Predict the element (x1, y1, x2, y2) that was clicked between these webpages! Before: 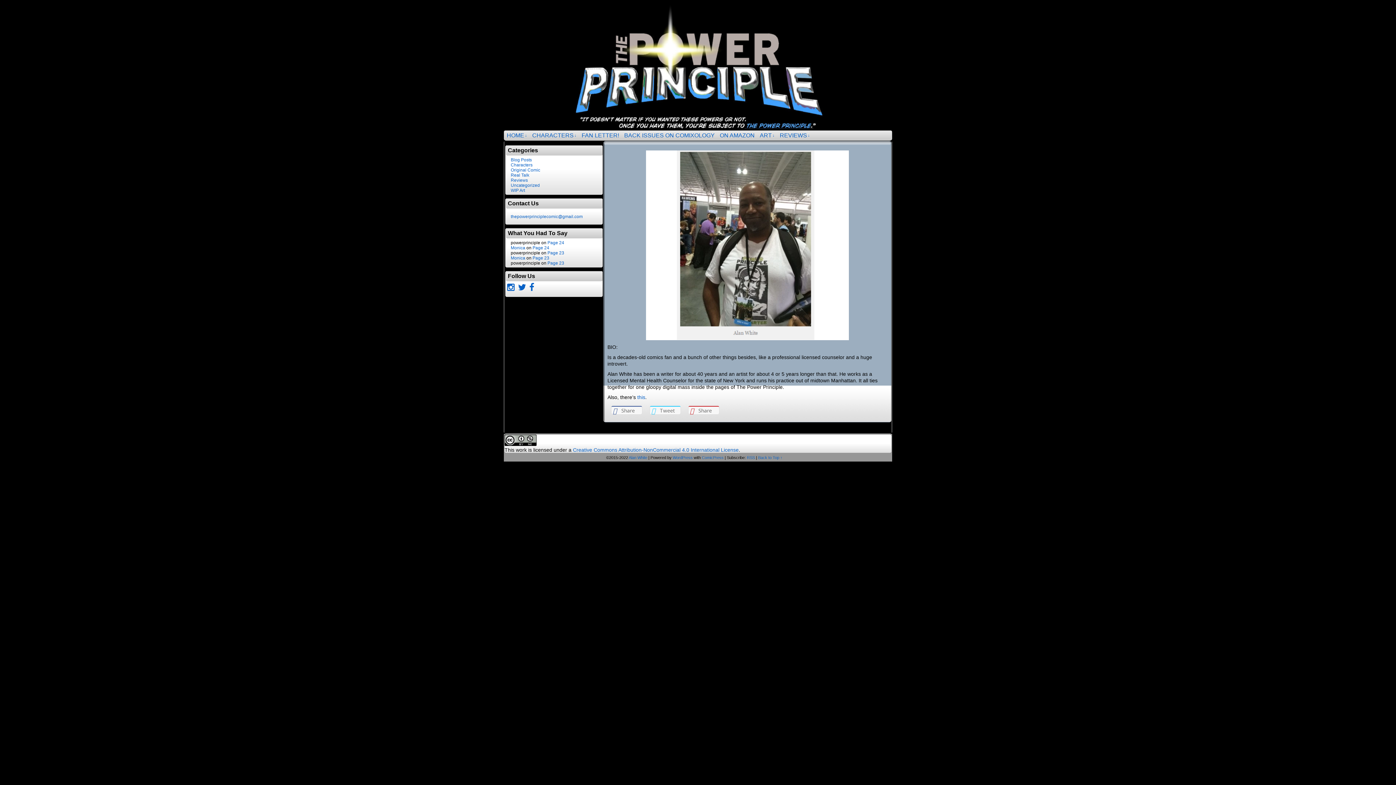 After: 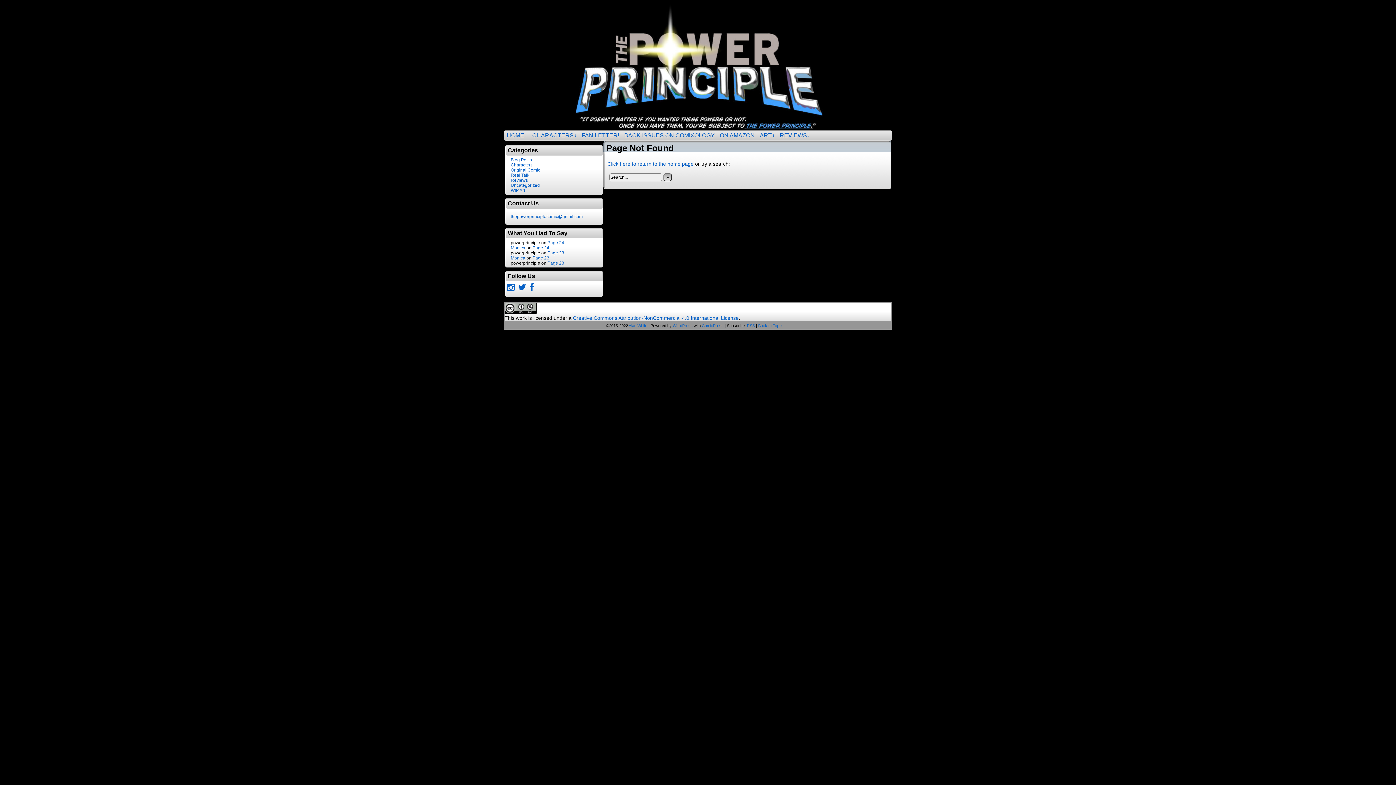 Action: label: Page 23 bbox: (532, 255, 549, 260)